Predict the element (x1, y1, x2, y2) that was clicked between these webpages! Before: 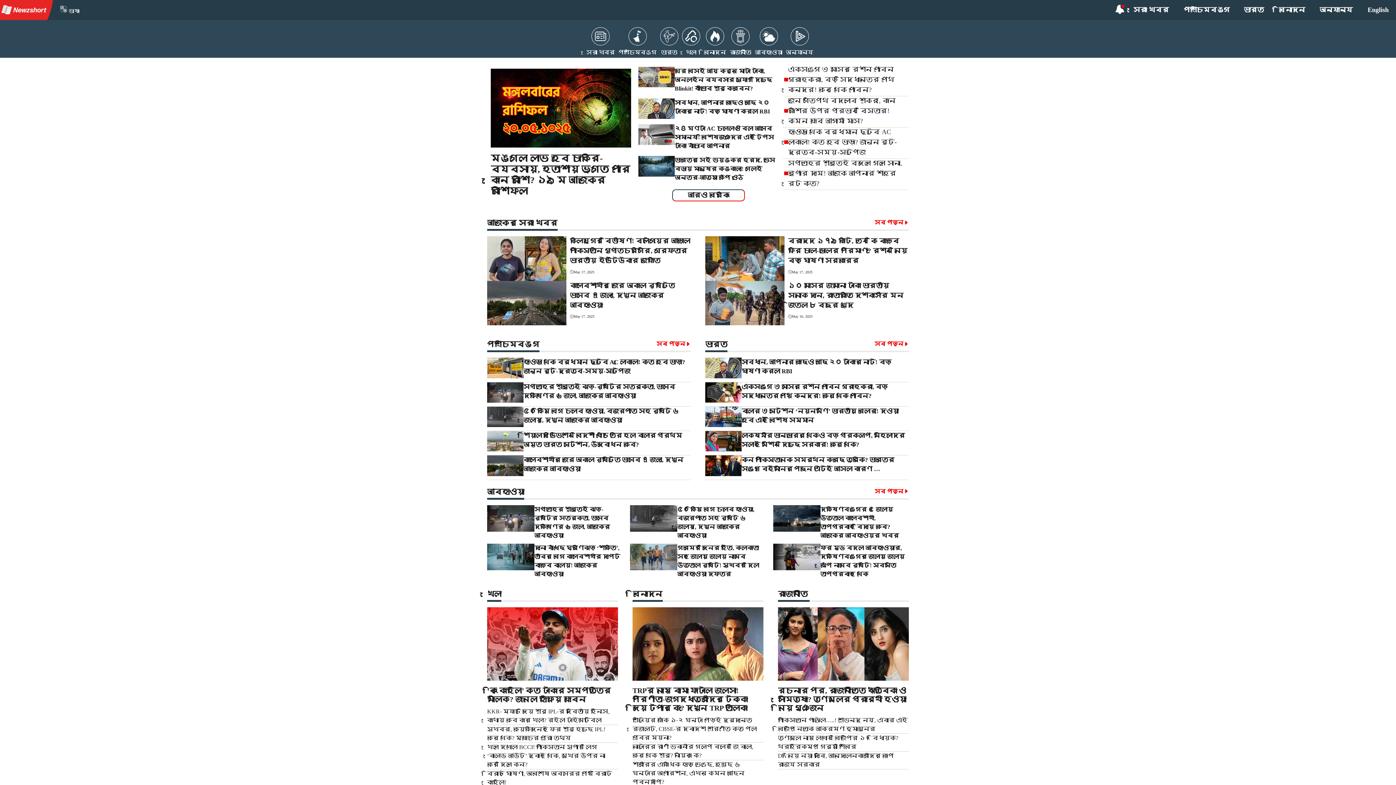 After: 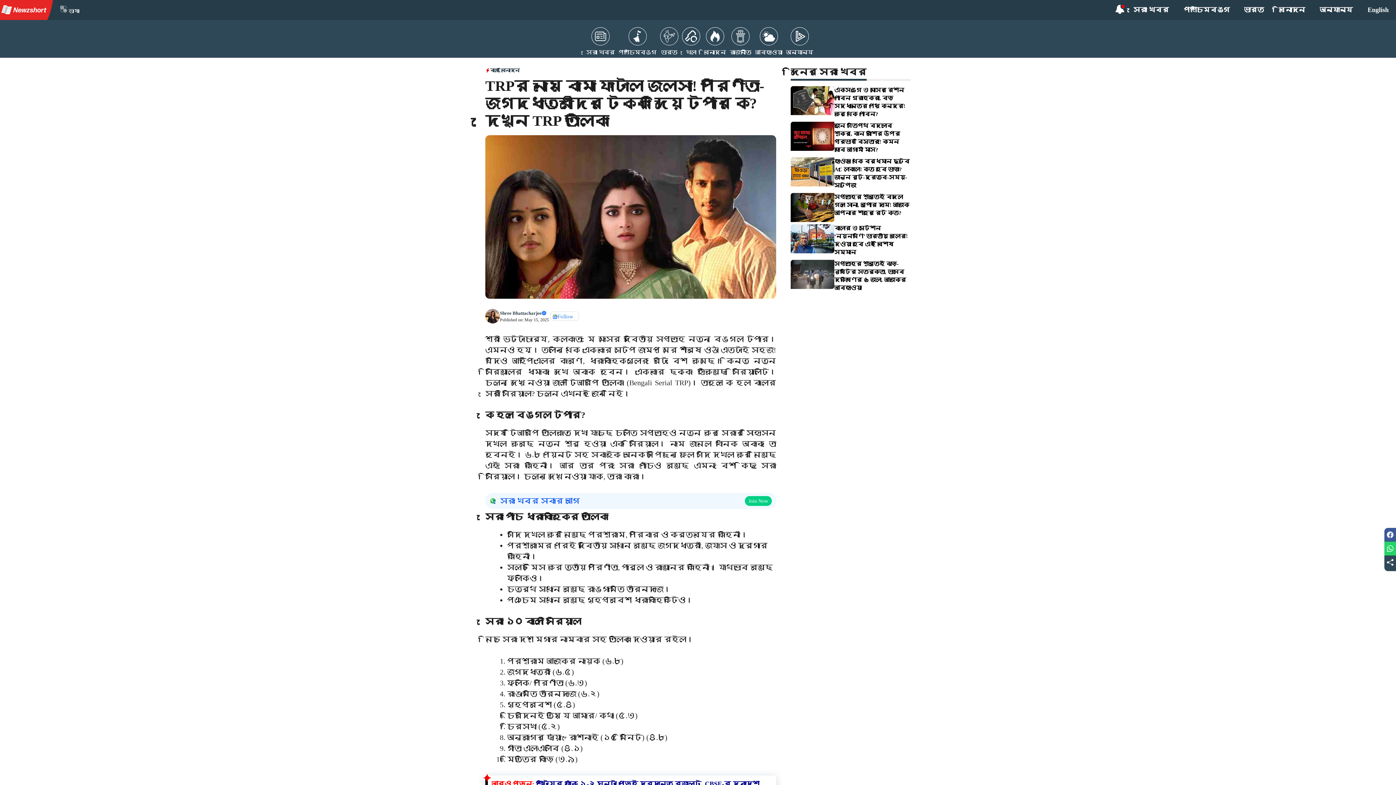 Action: bbox: (632, 639, 763, 647)